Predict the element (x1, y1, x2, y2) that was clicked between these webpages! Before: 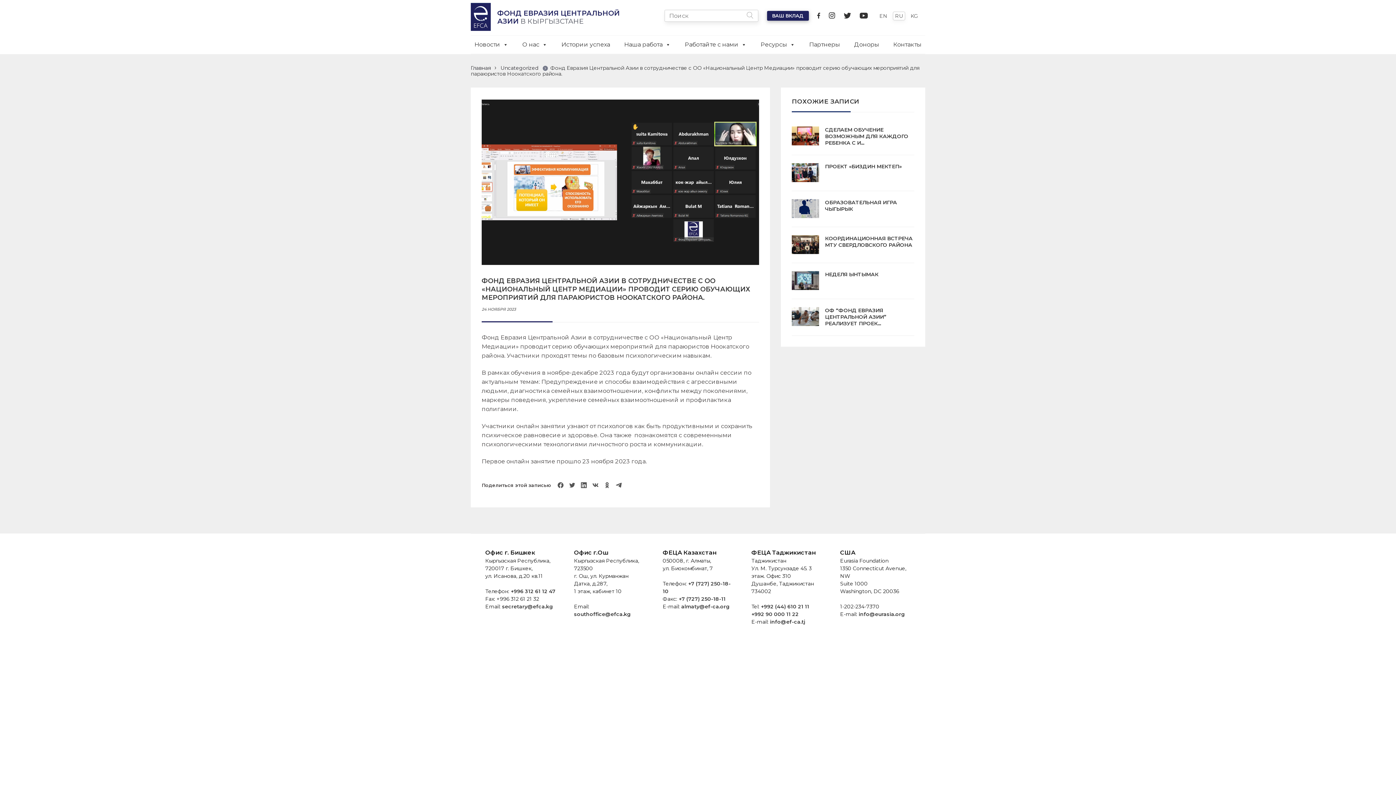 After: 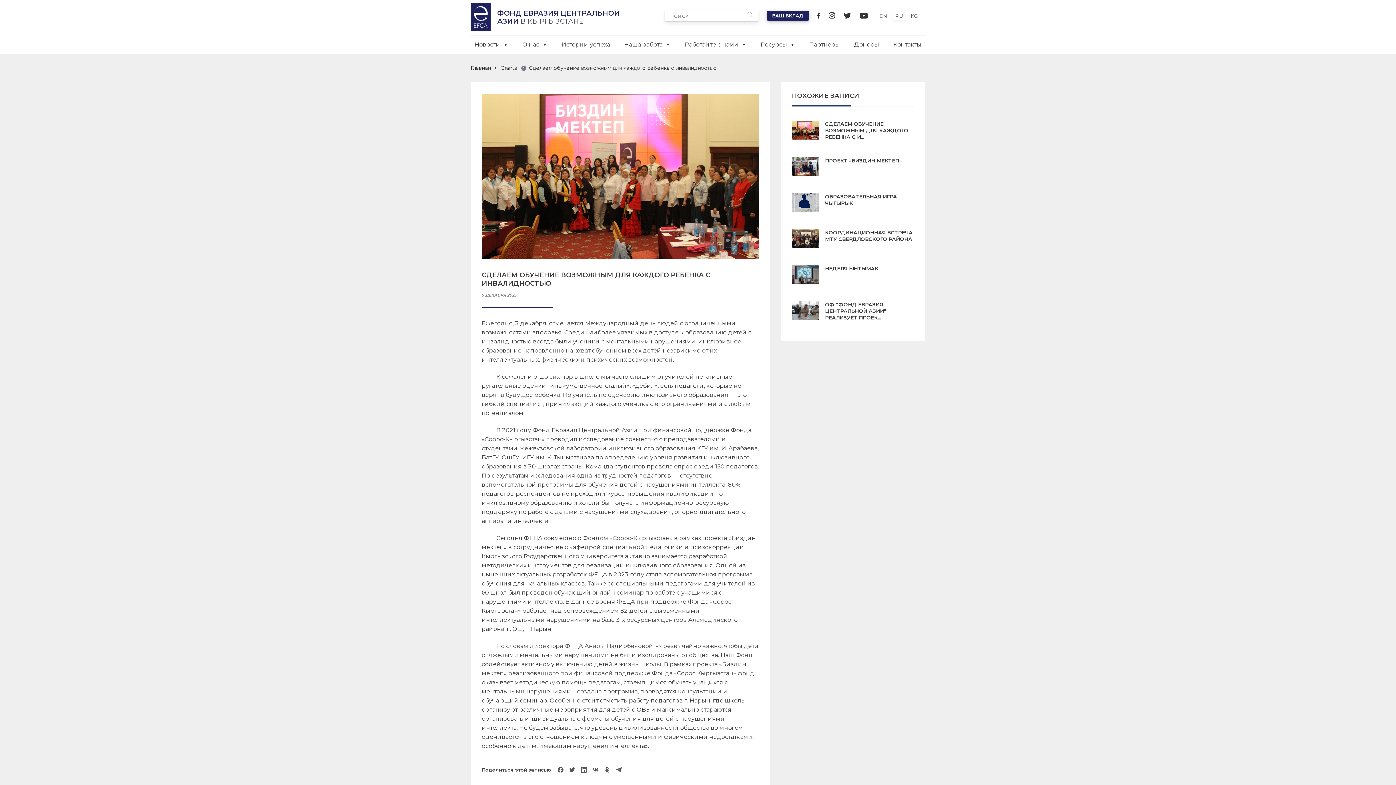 Action: label: СДЕЛАЕМ ОБУЧЕНИЕ ВОЗМОЖНЫМ ДЛЯ КАЖДОГО РЕБЕНКА С И... bbox: (825, 126, 908, 146)